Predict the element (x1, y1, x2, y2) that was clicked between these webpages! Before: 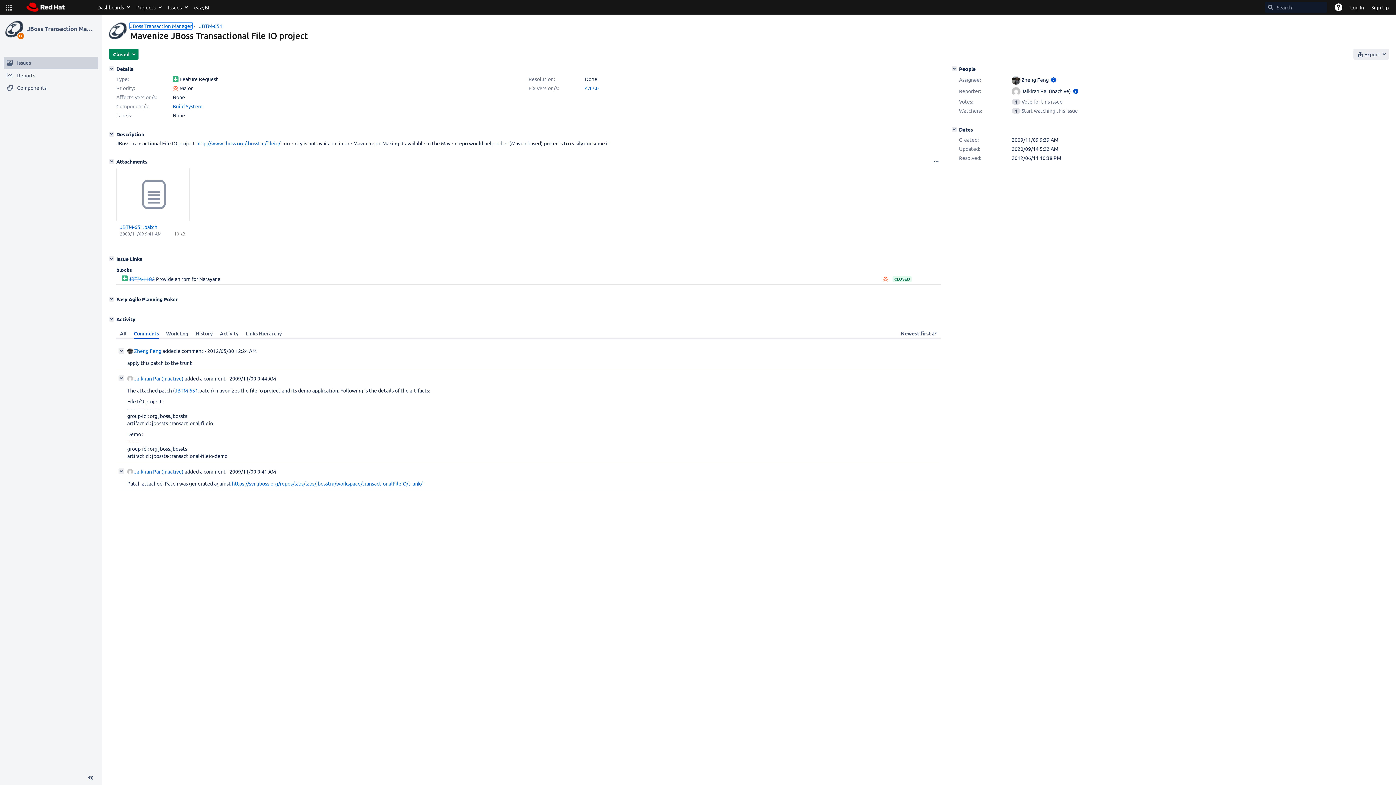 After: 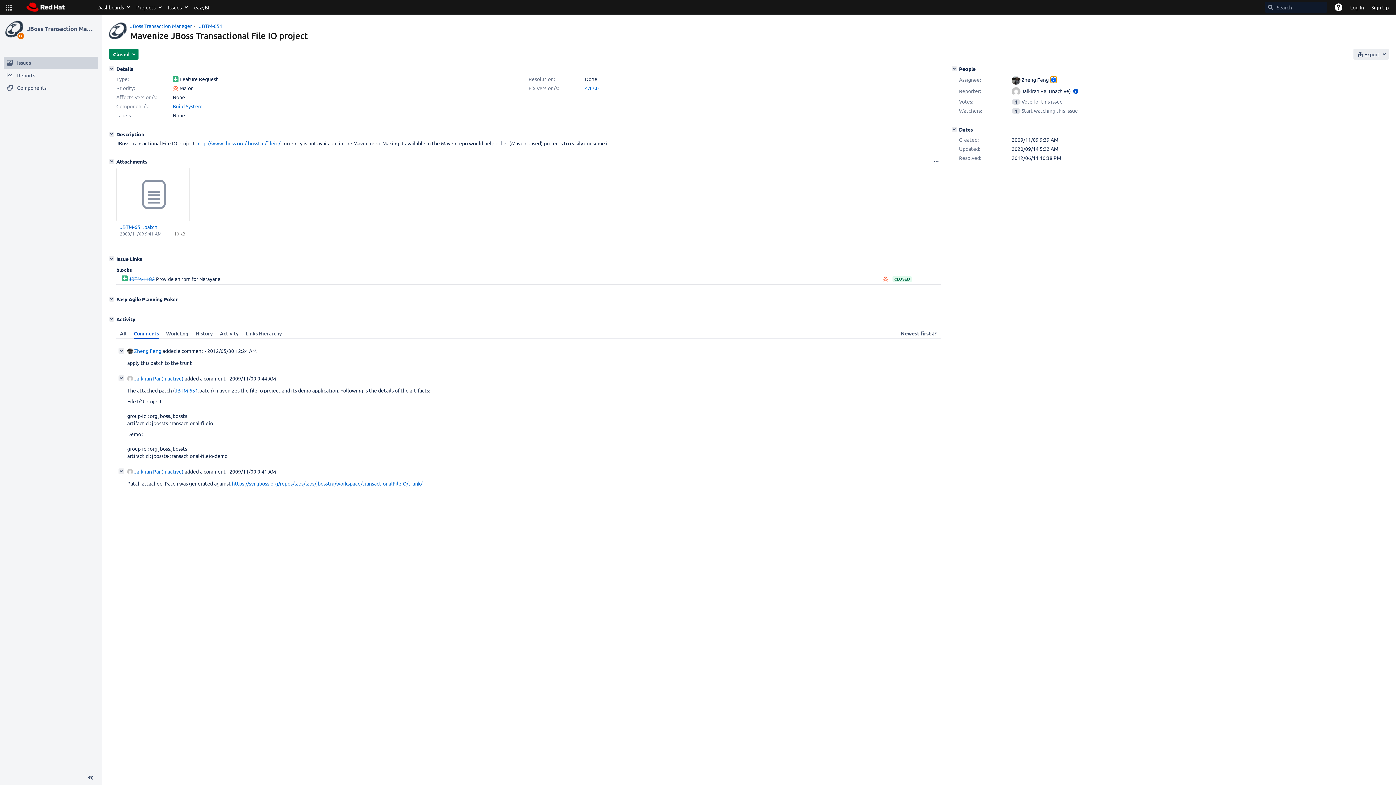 Action: bbox: (1050, 76, 1056, 82) label: Show user information